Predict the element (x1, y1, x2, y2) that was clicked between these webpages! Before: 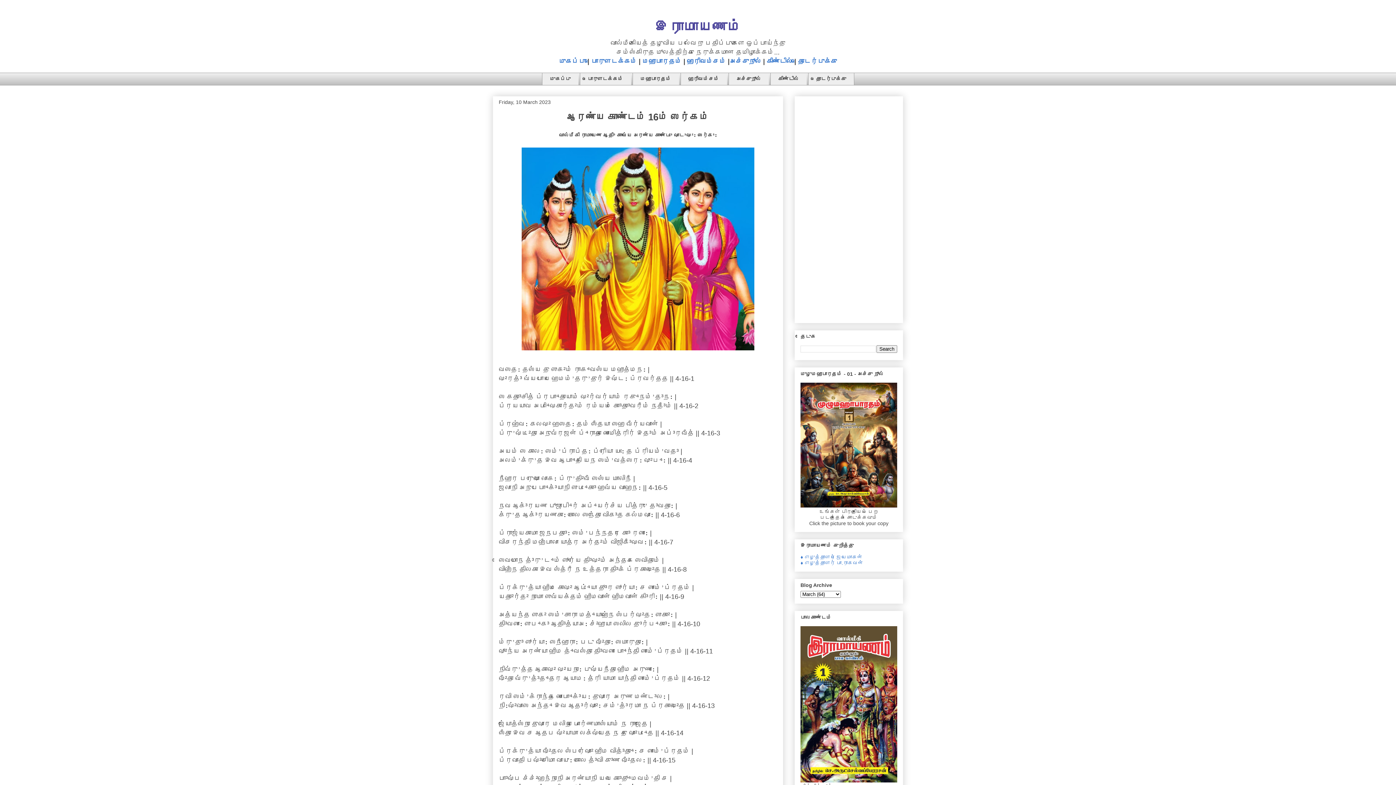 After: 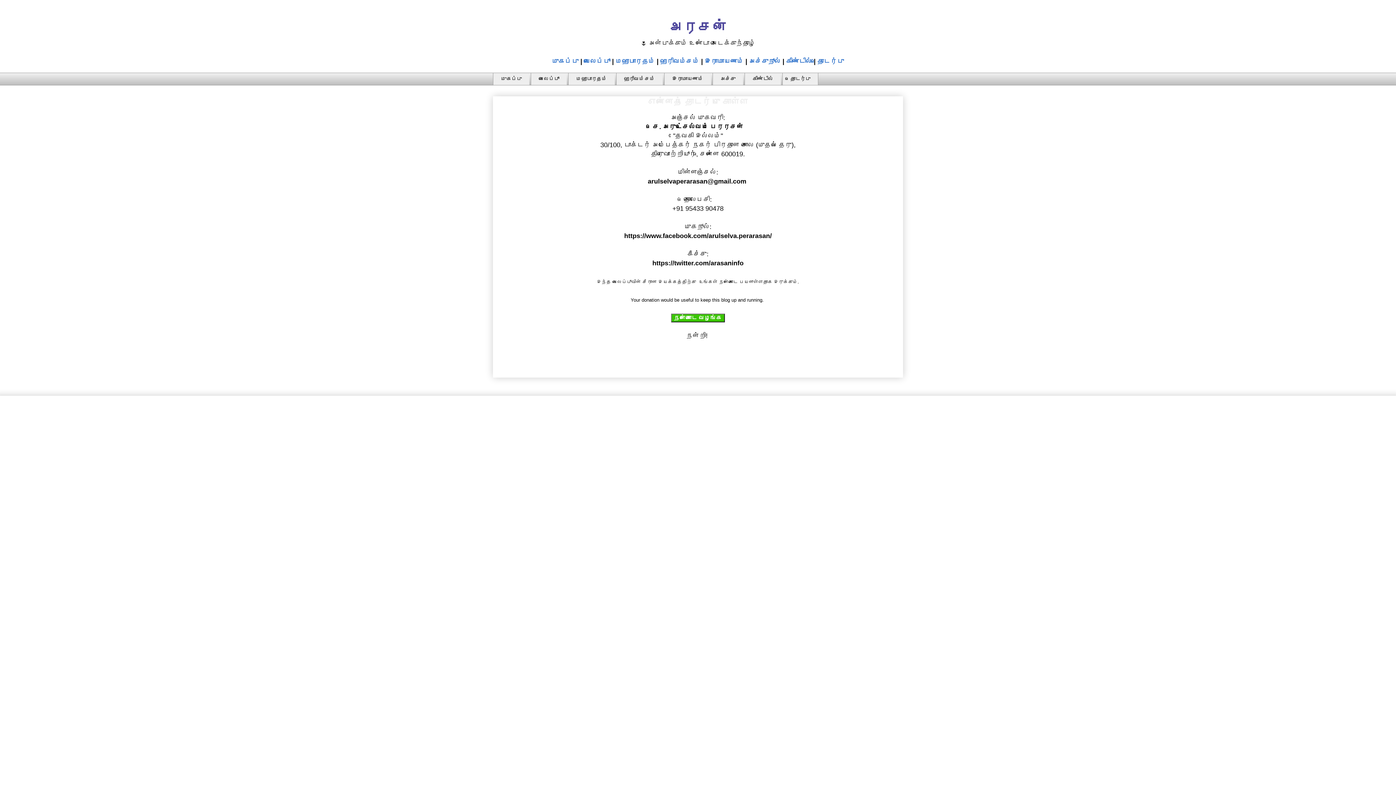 Action: label: தொடர்புக்கு bbox: (808, 72, 854, 85)